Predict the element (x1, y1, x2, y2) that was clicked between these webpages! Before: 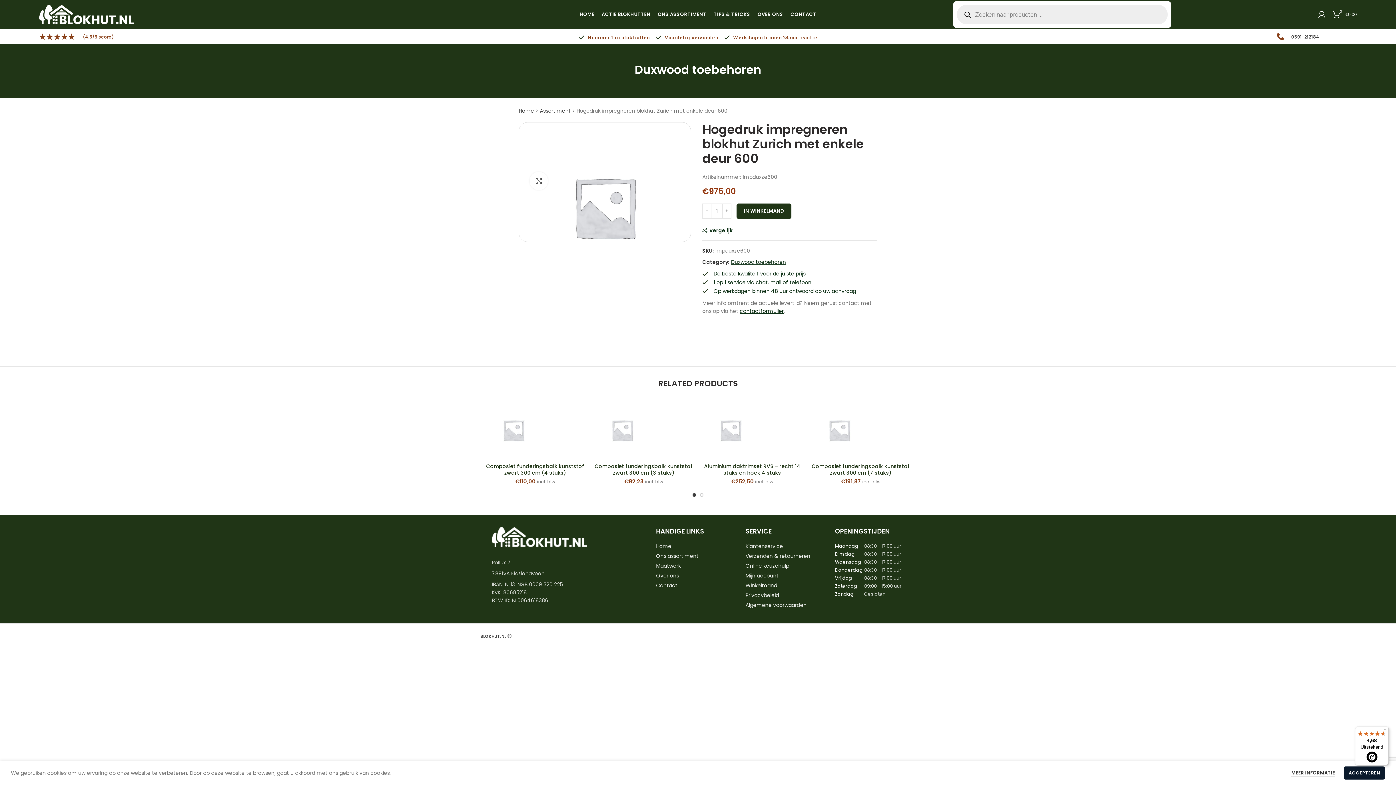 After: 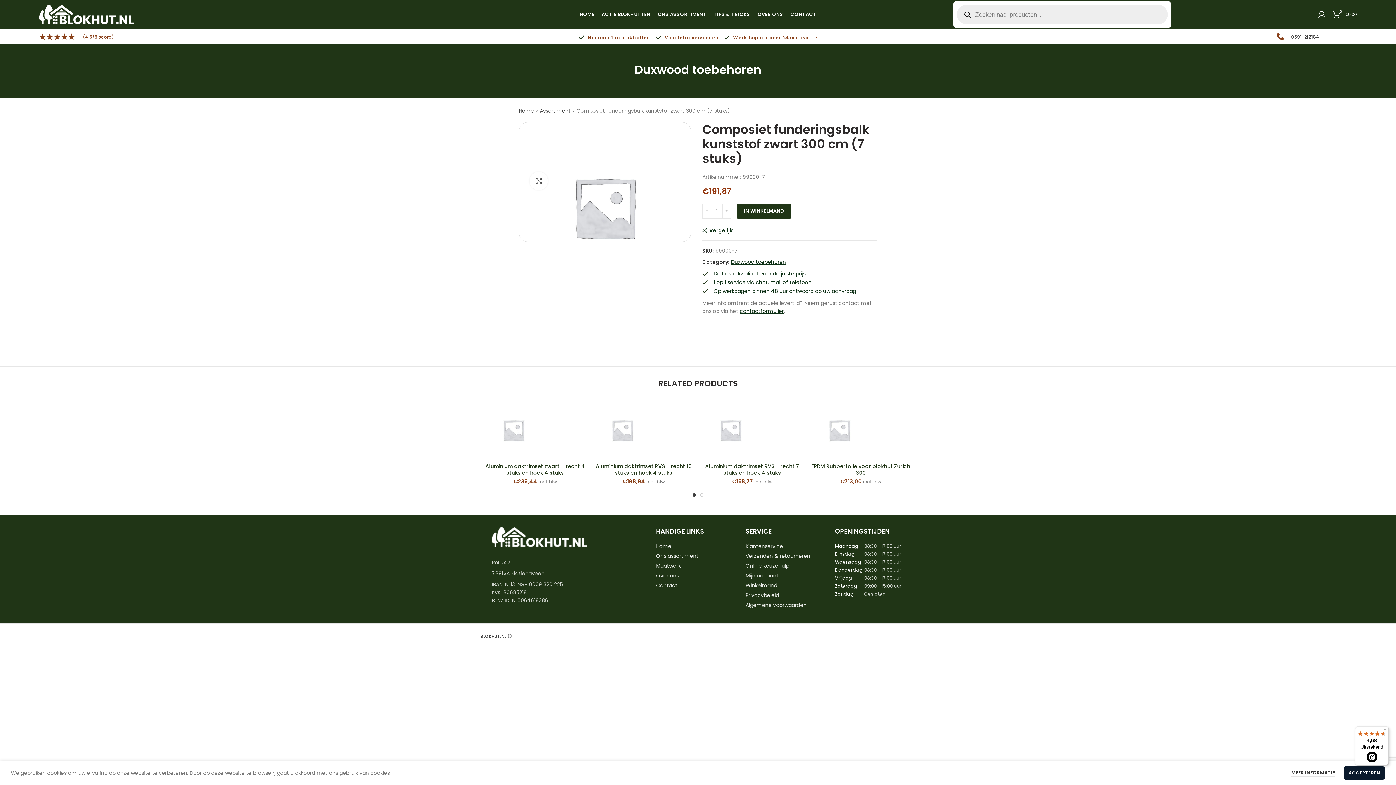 Action: bbox: (810, 463, 911, 476) label: Composiet funderingsbalk kunststof zwart 300 cm (7 stuks)